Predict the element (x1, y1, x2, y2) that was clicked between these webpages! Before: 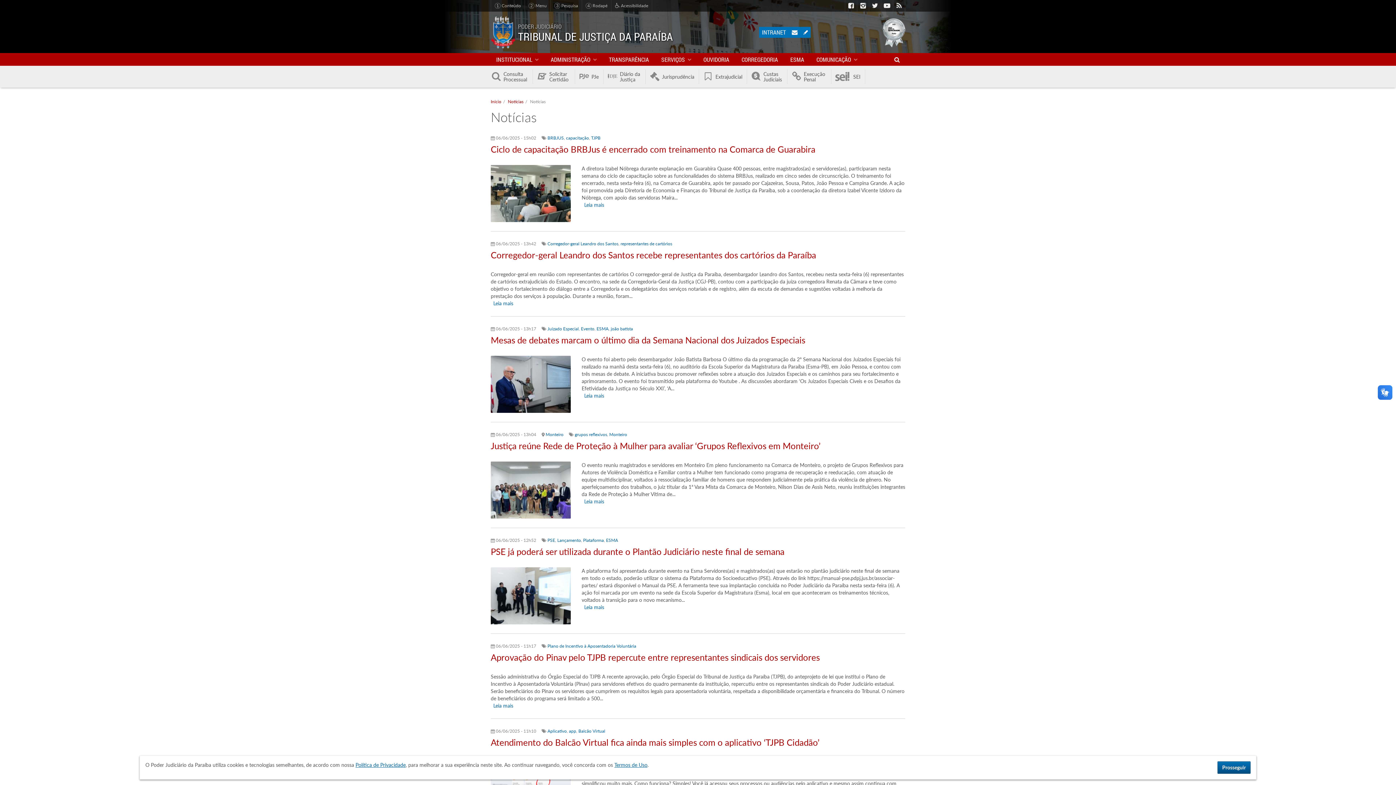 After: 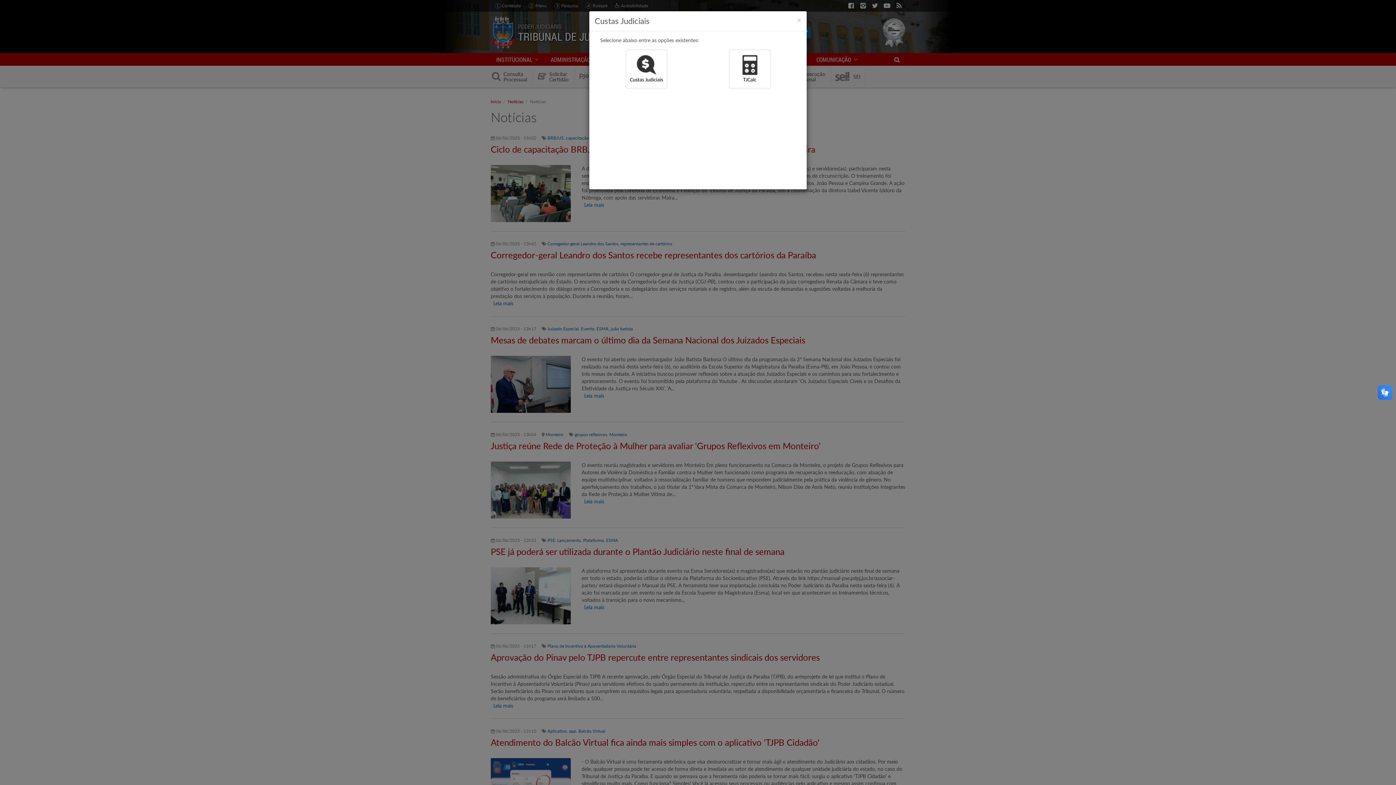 Action: bbox: (750, 69, 787, 84) label: Custas Judiciais